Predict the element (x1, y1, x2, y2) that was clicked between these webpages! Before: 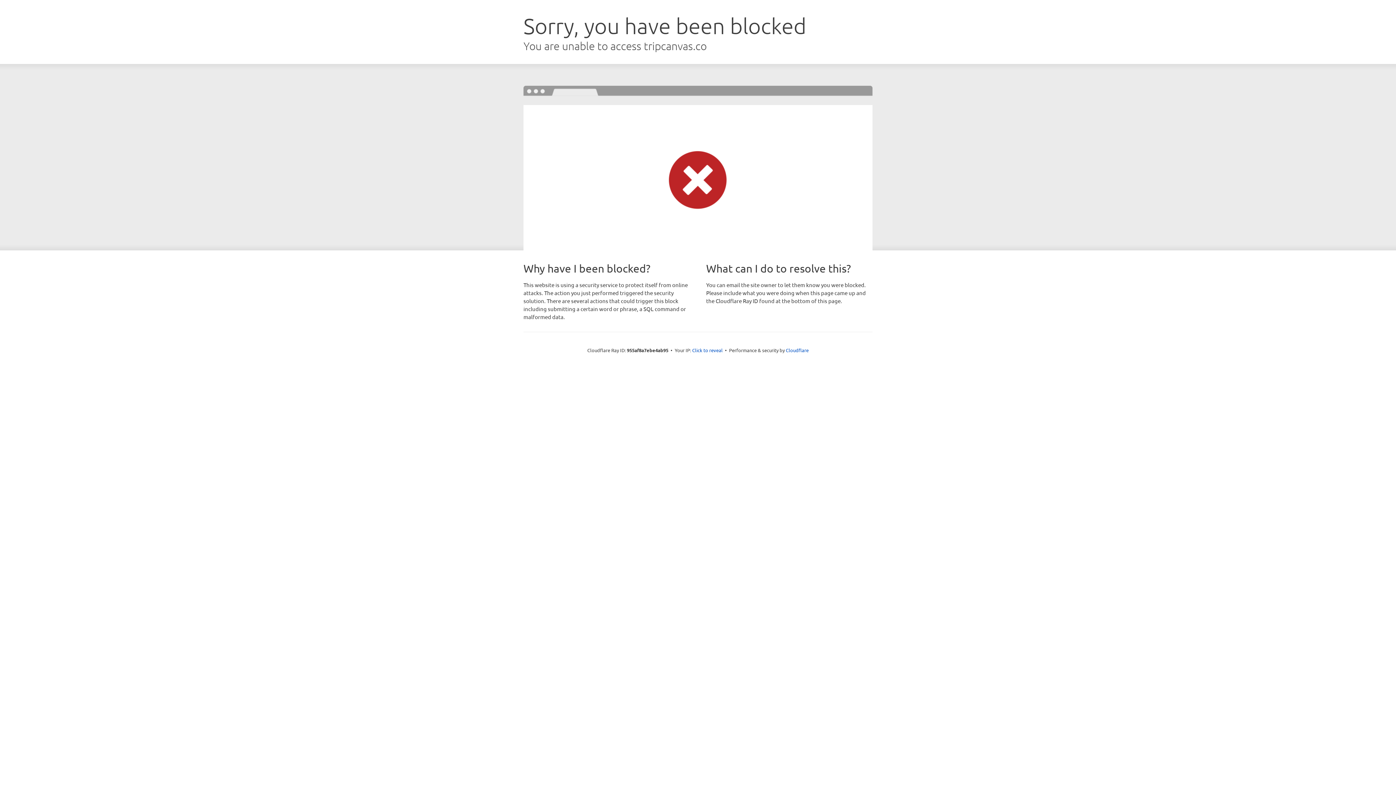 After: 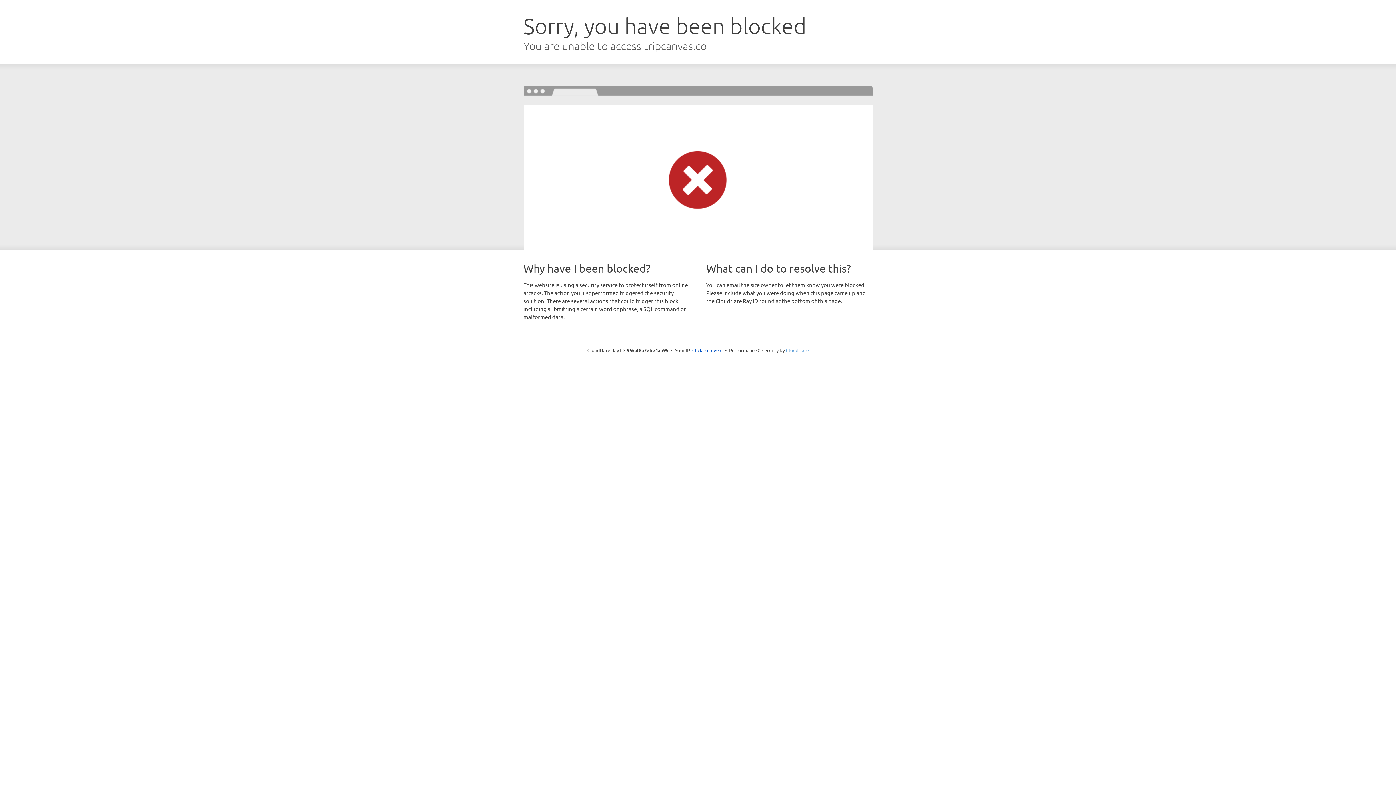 Action: bbox: (786, 347, 808, 353) label: Cloudflare